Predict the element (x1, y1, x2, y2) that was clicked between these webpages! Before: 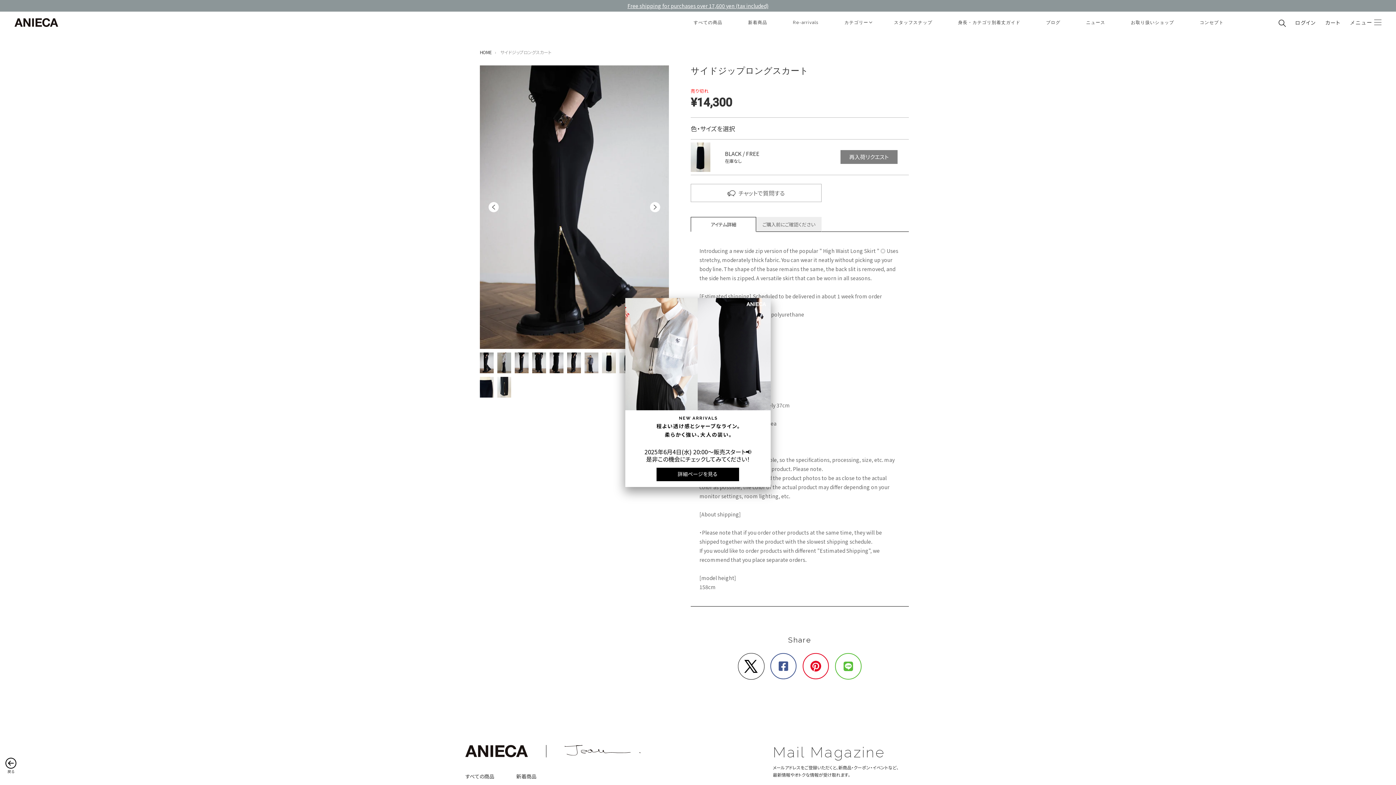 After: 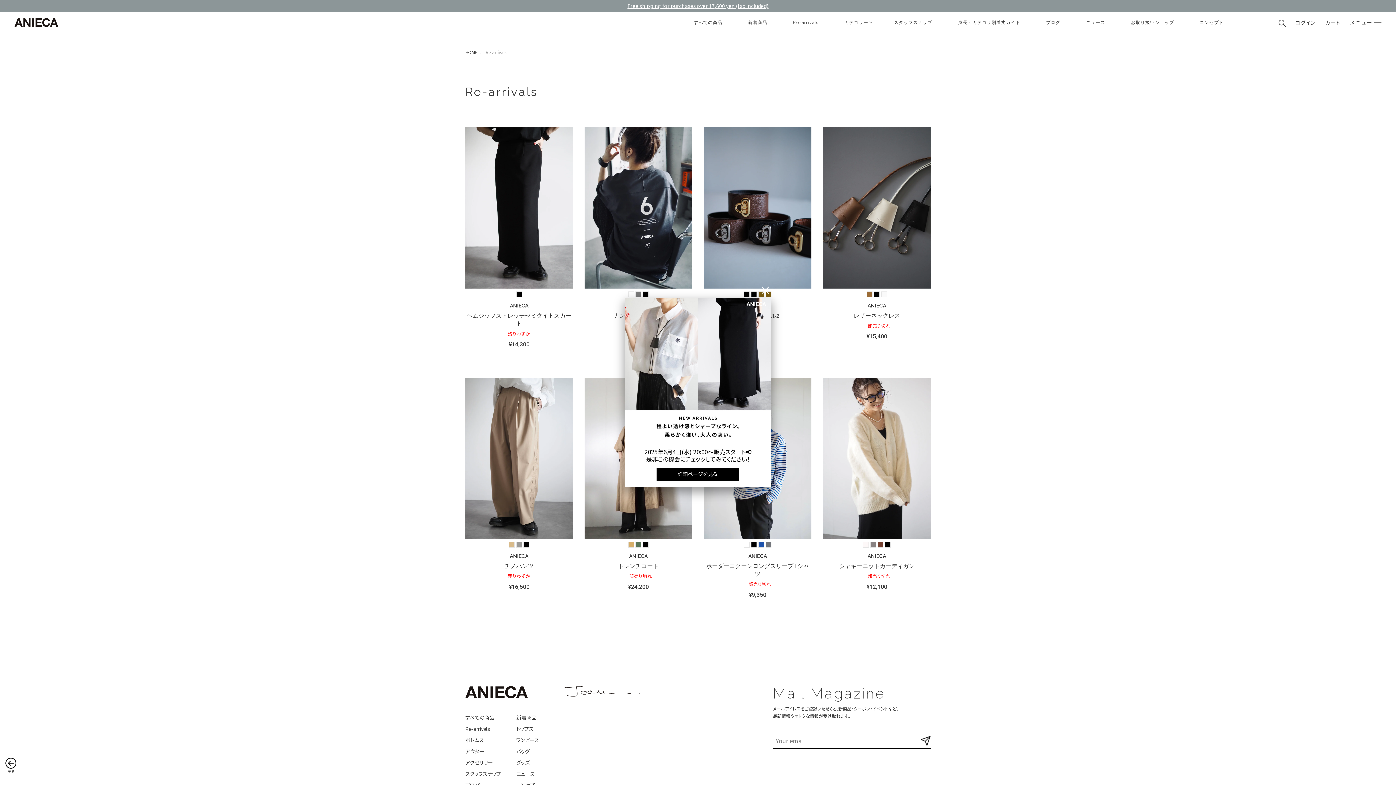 Action: label: Re-arrivals bbox: (793, 11, 818, 33)